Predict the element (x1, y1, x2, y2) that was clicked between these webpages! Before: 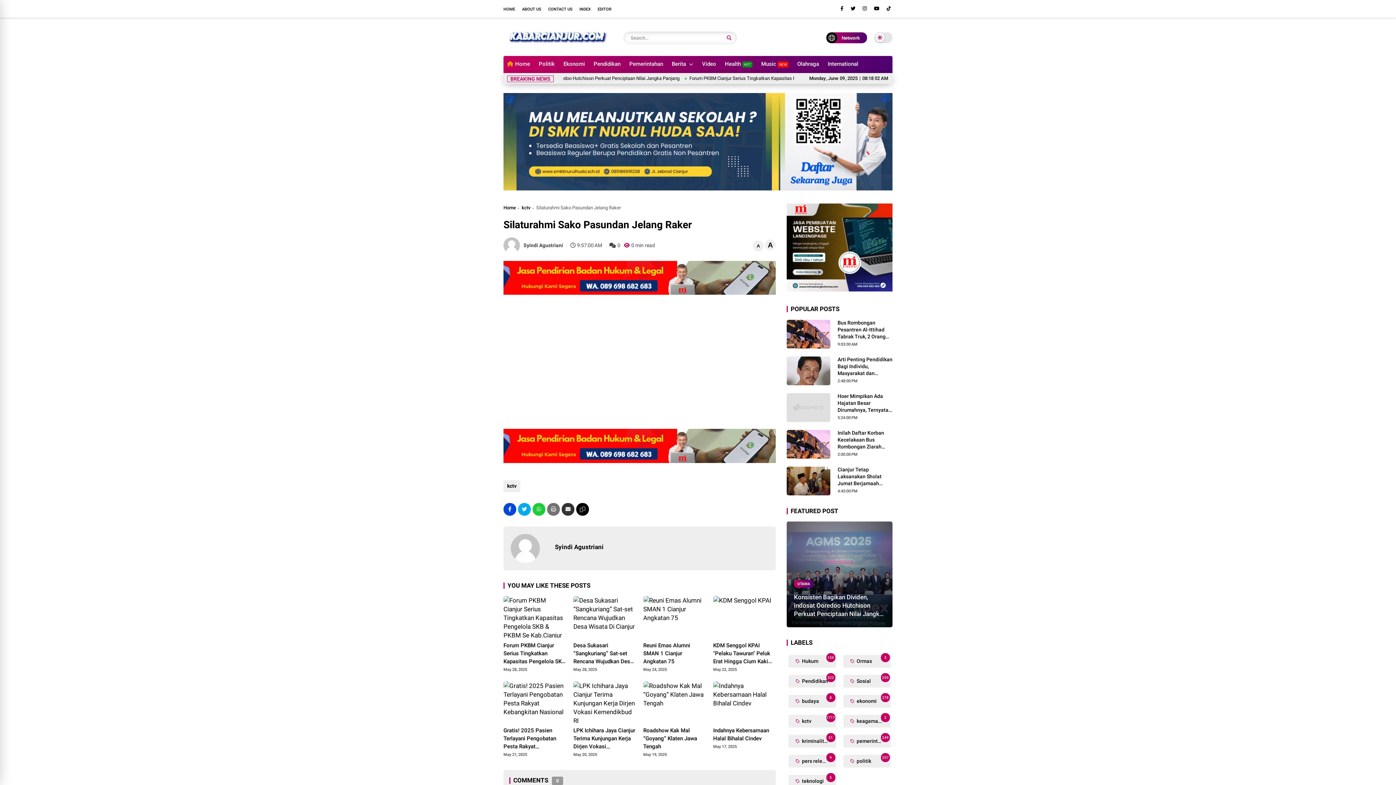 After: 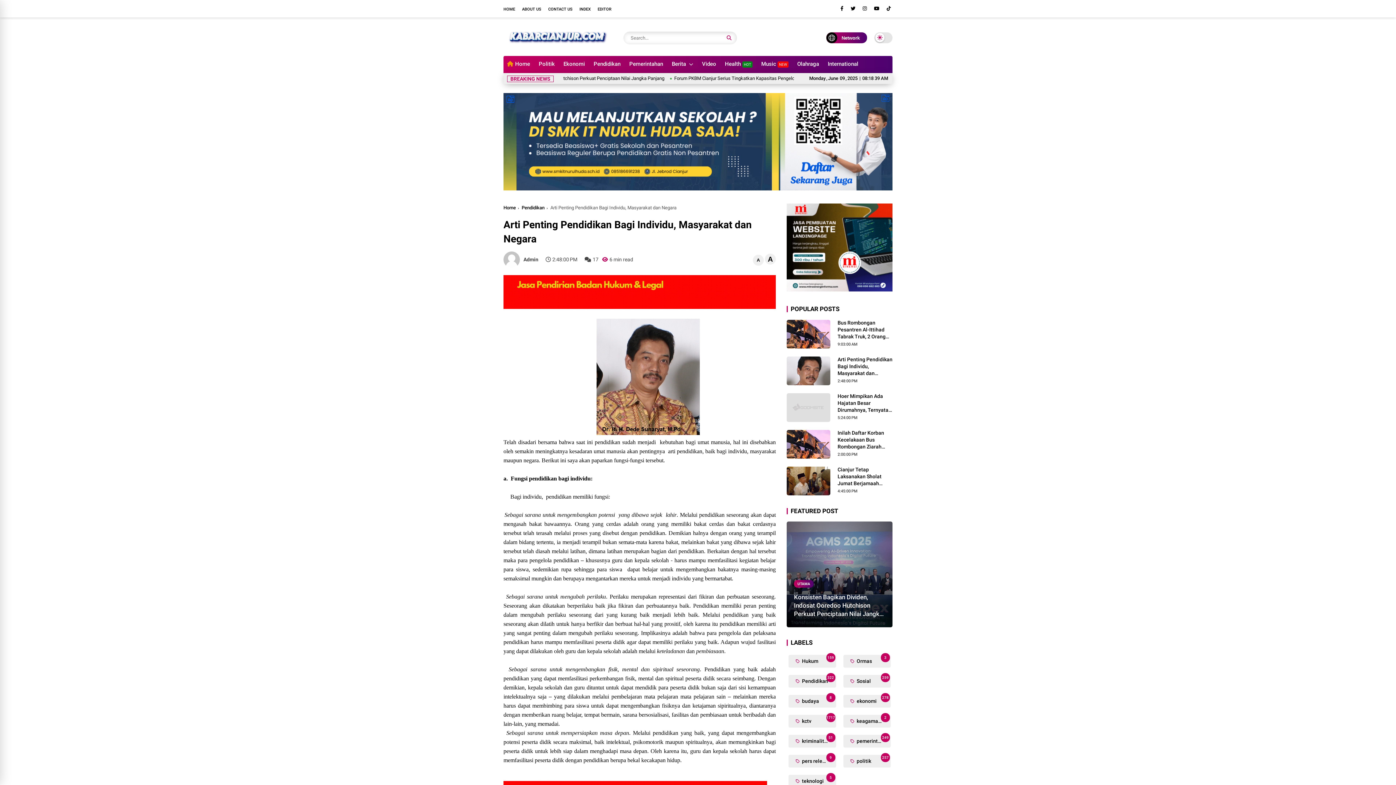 Action: label: Arti Penting Pendidikan Bagi Individu, Masyarakat dan Negara bbox: (837, 356, 892, 377)